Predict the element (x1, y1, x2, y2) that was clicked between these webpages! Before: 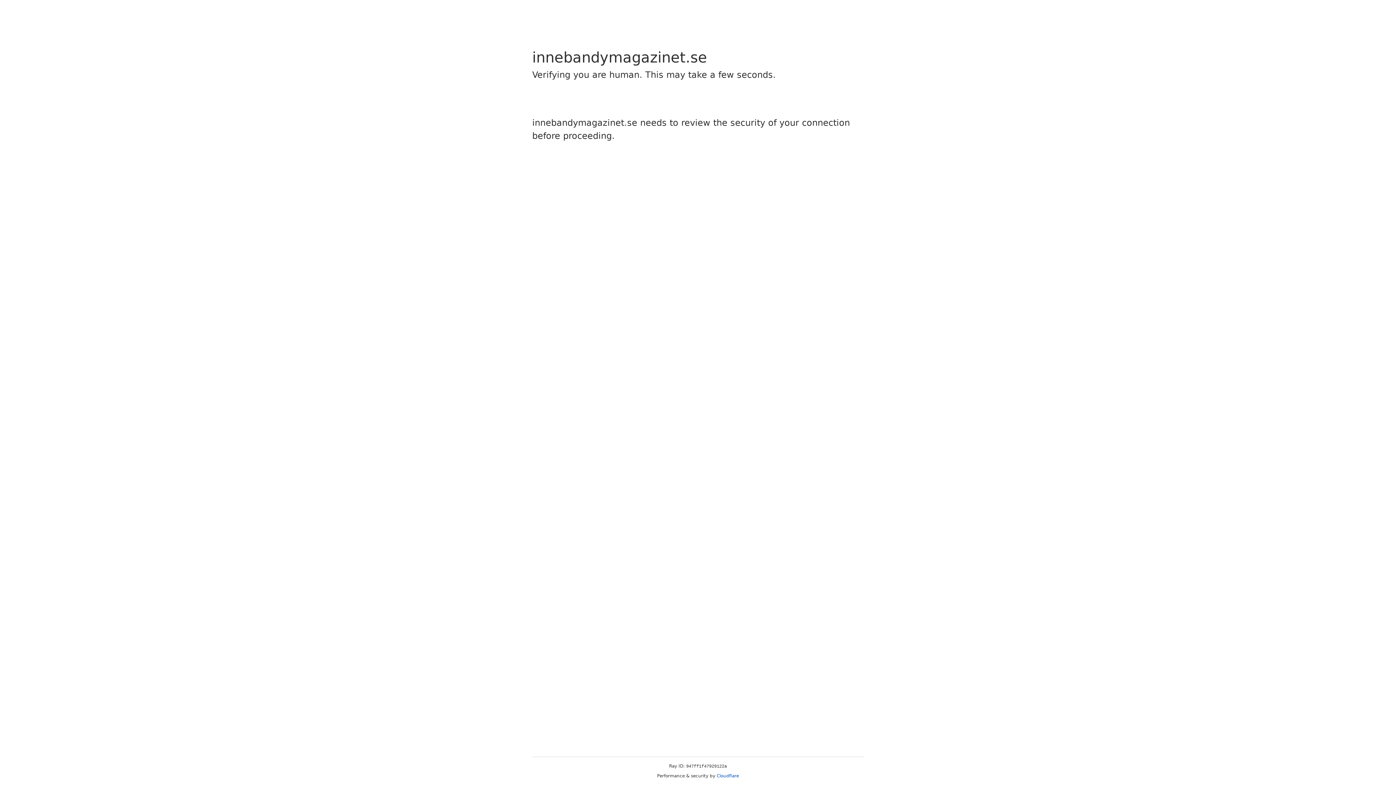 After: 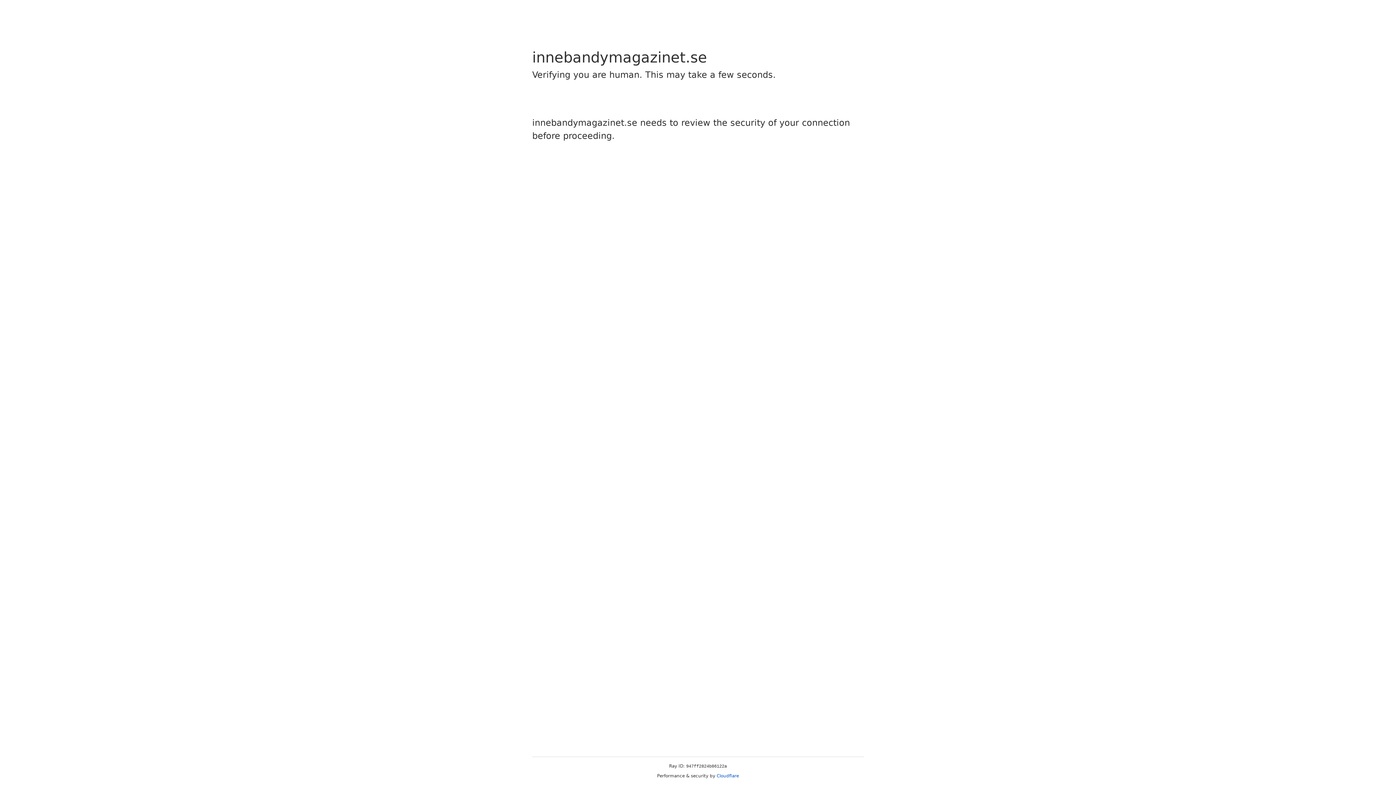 Action: label: Cloudflare bbox: (716, 773, 739, 778)